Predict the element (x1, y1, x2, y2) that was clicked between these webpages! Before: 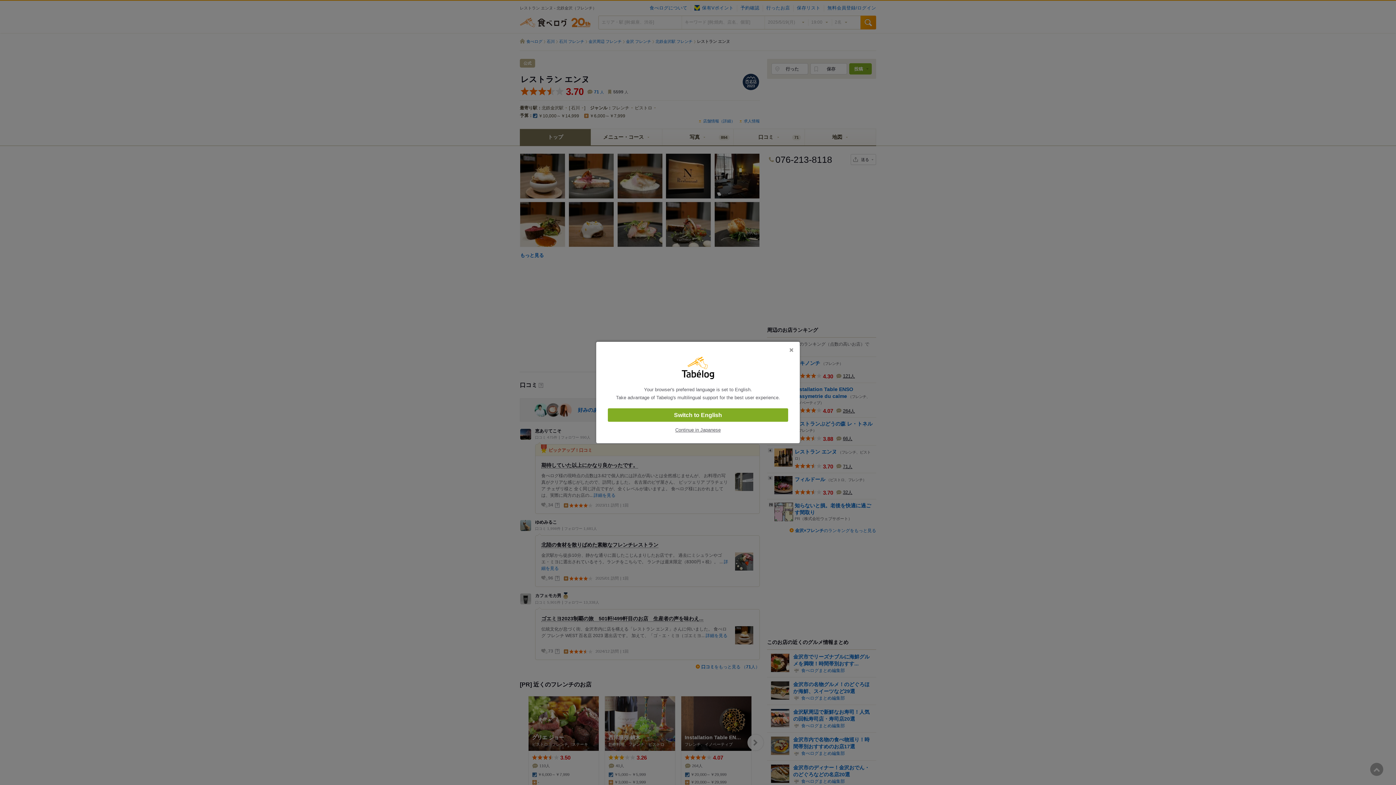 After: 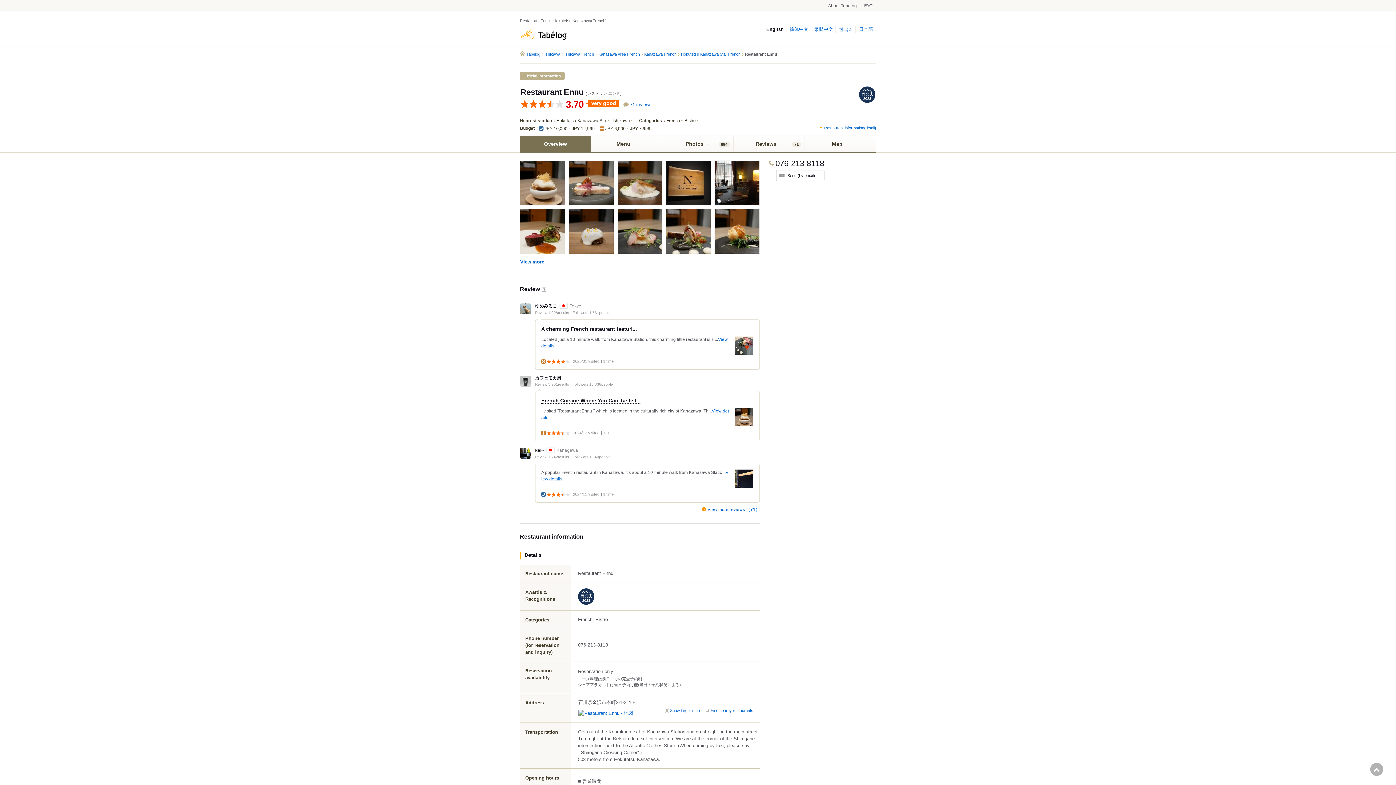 Action: label: Switch to English bbox: (608, 408, 788, 422)